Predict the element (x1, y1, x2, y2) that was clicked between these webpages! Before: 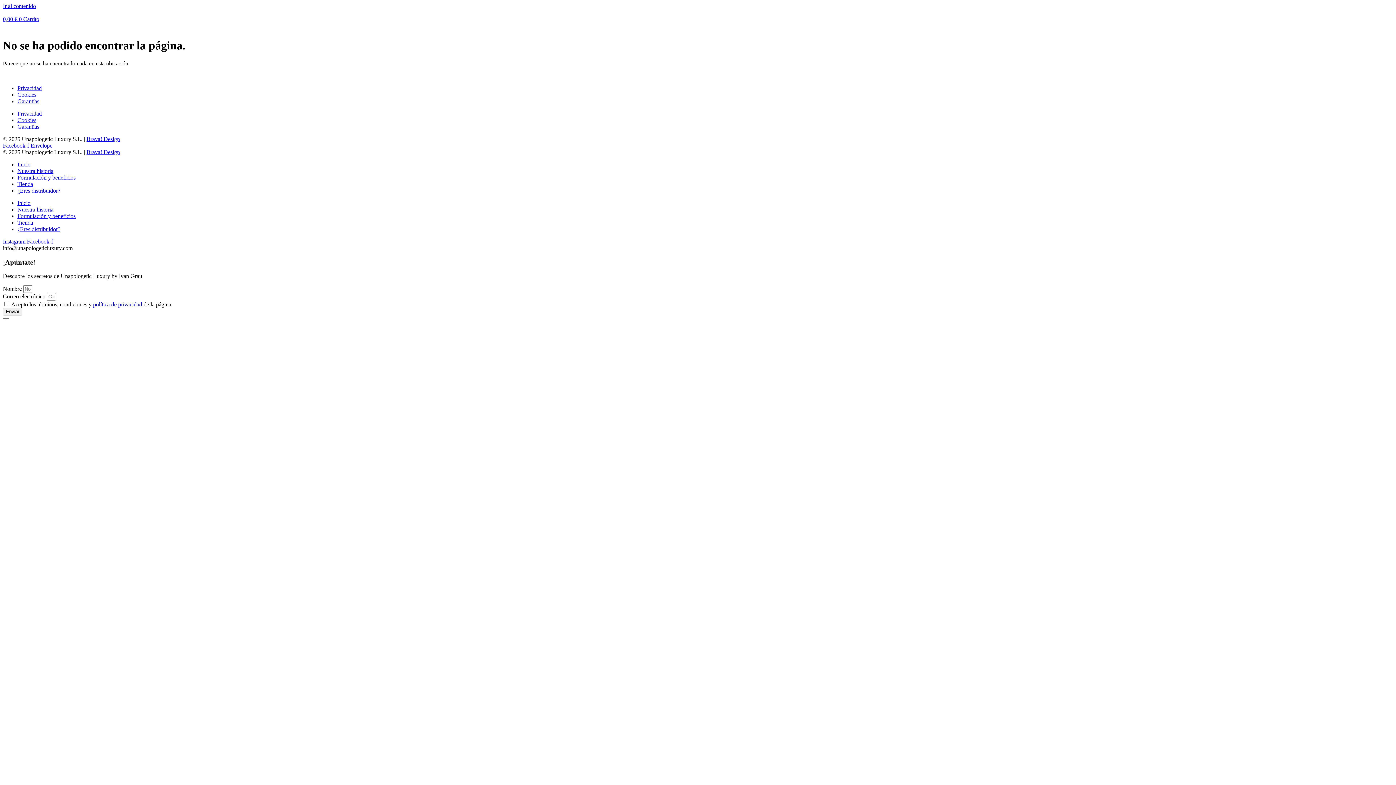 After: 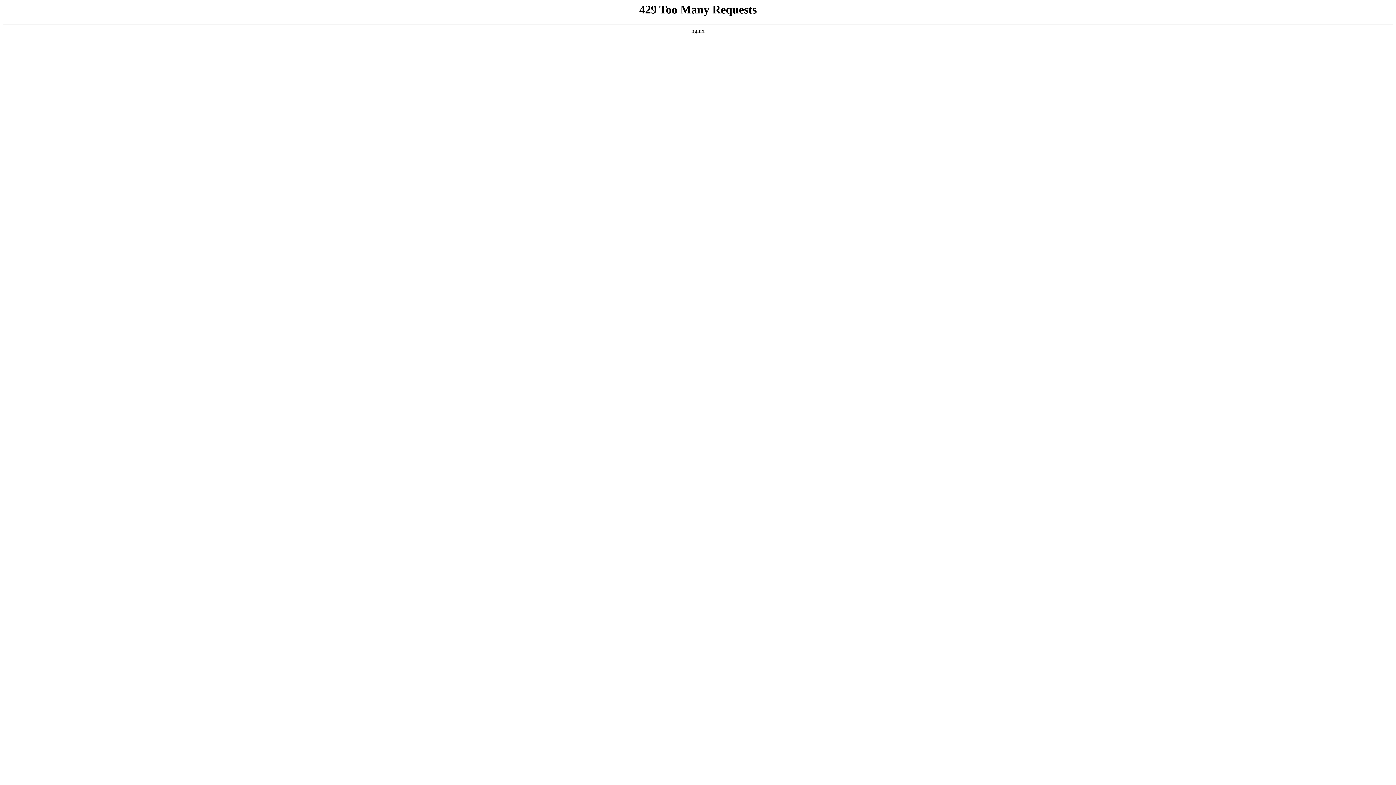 Action: bbox: (17, 174, 75, 180) label: Formulación y beneficios